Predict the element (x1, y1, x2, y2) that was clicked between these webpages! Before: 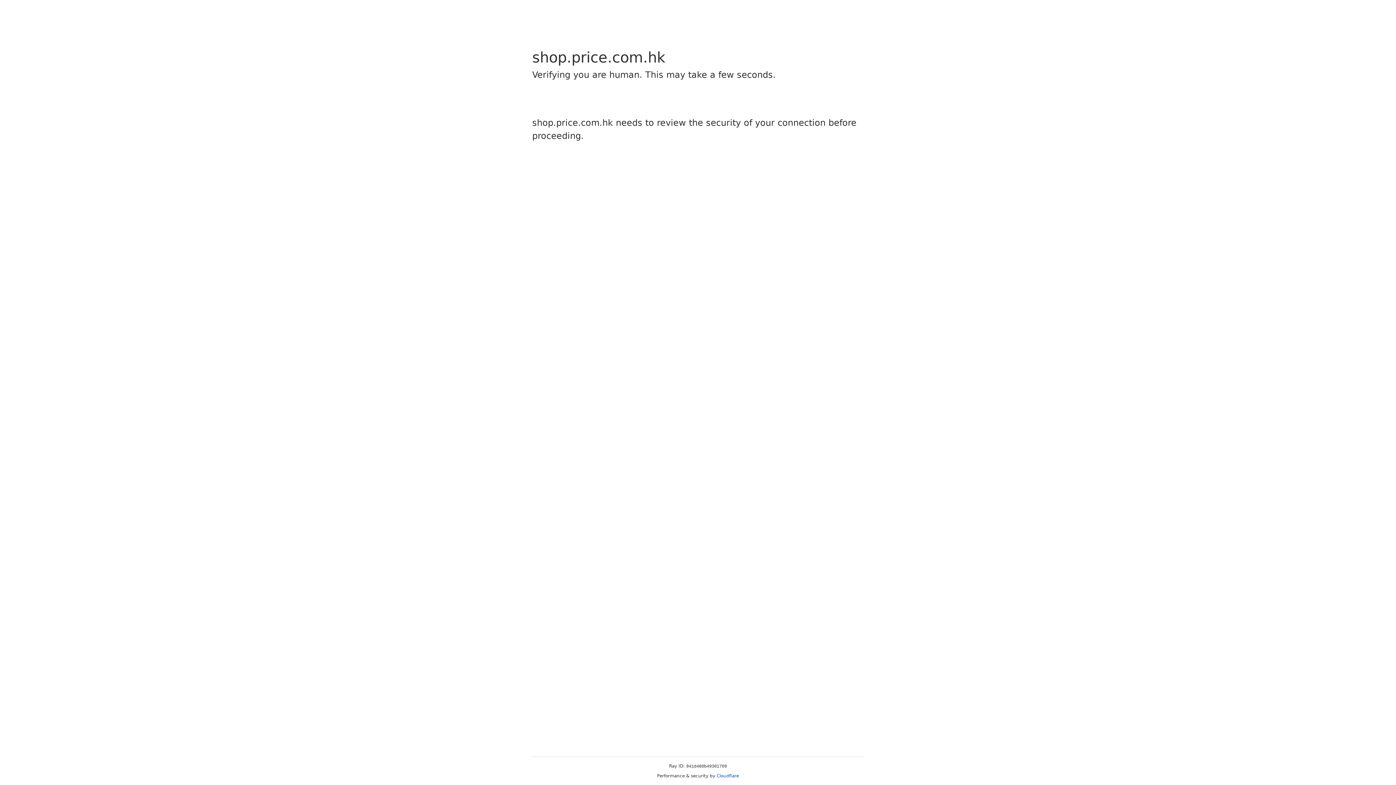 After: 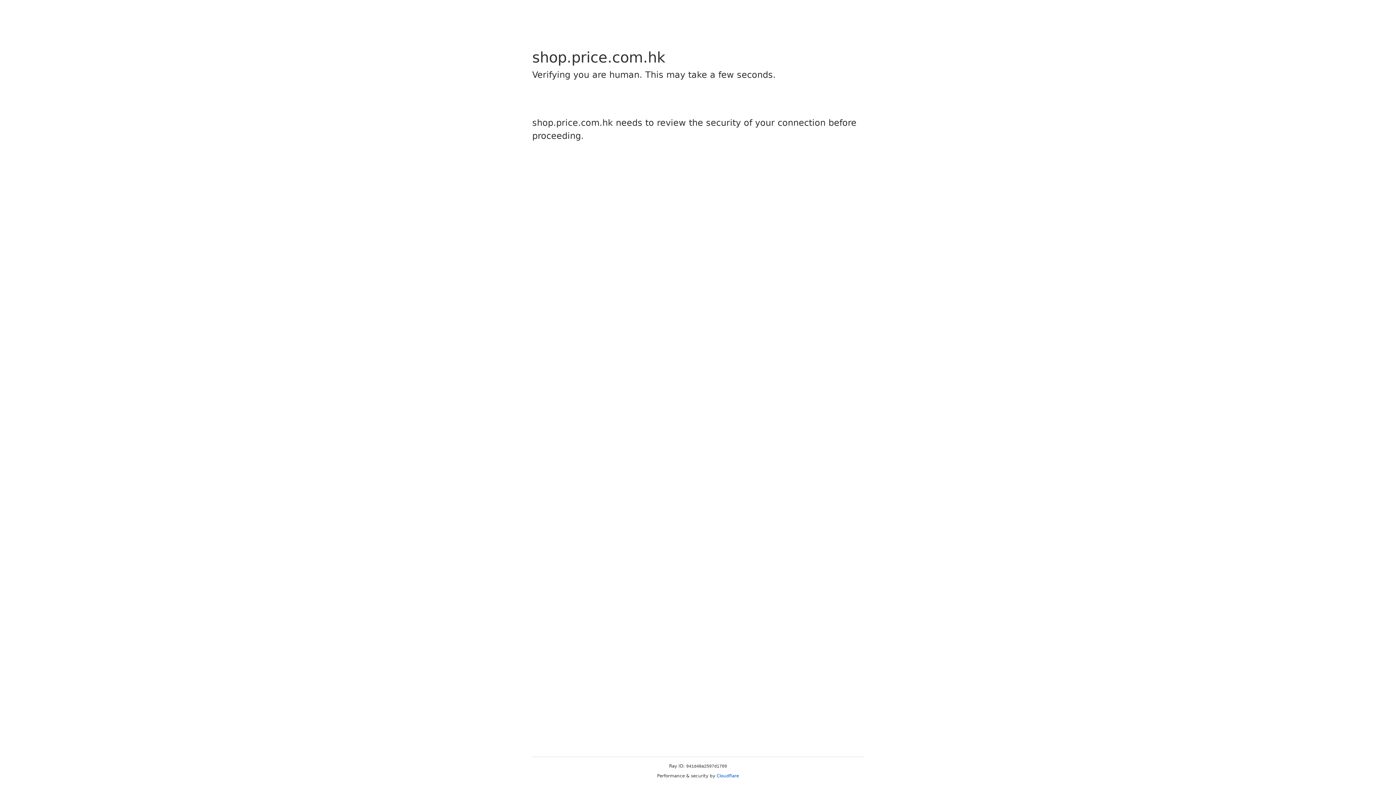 Action: label: Cloudflare bbox: (716, 773, 739, 778)